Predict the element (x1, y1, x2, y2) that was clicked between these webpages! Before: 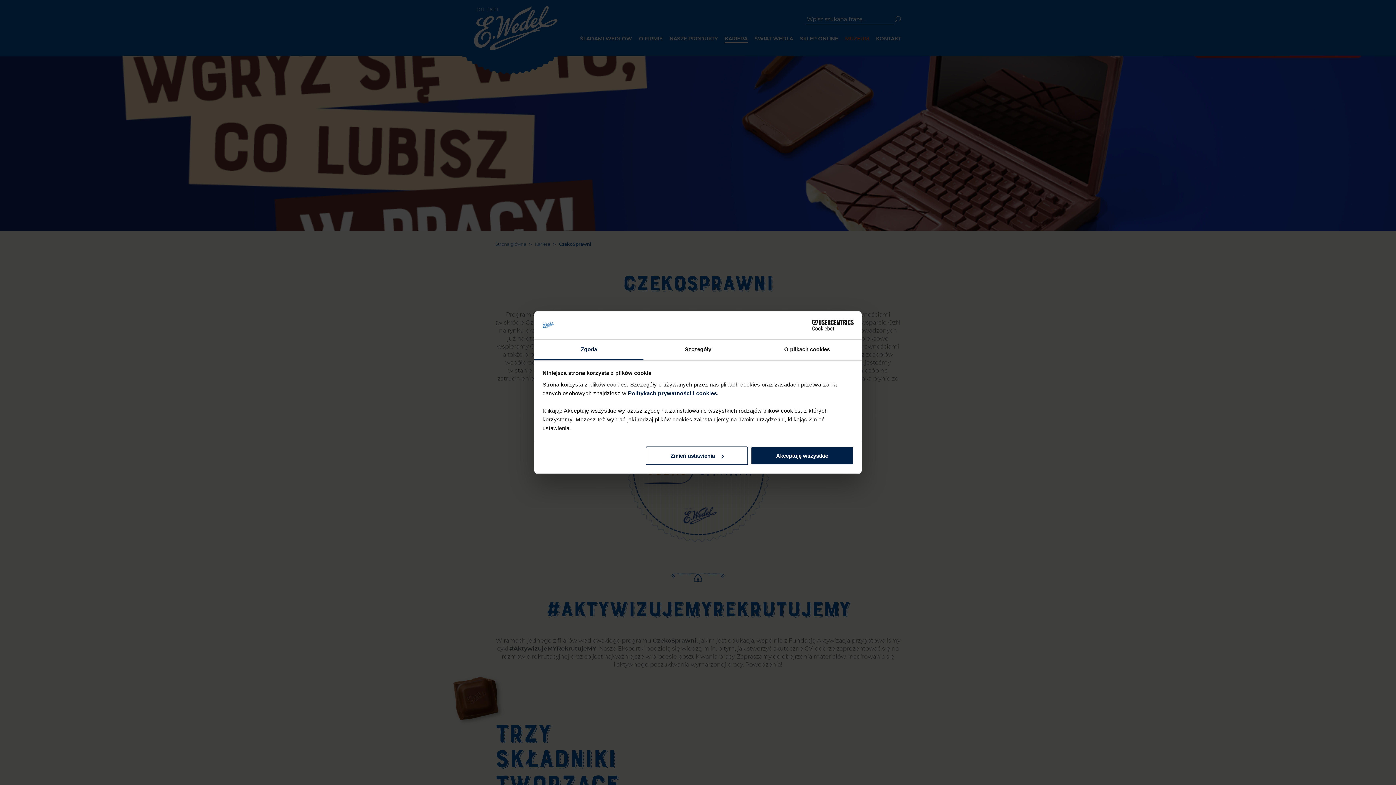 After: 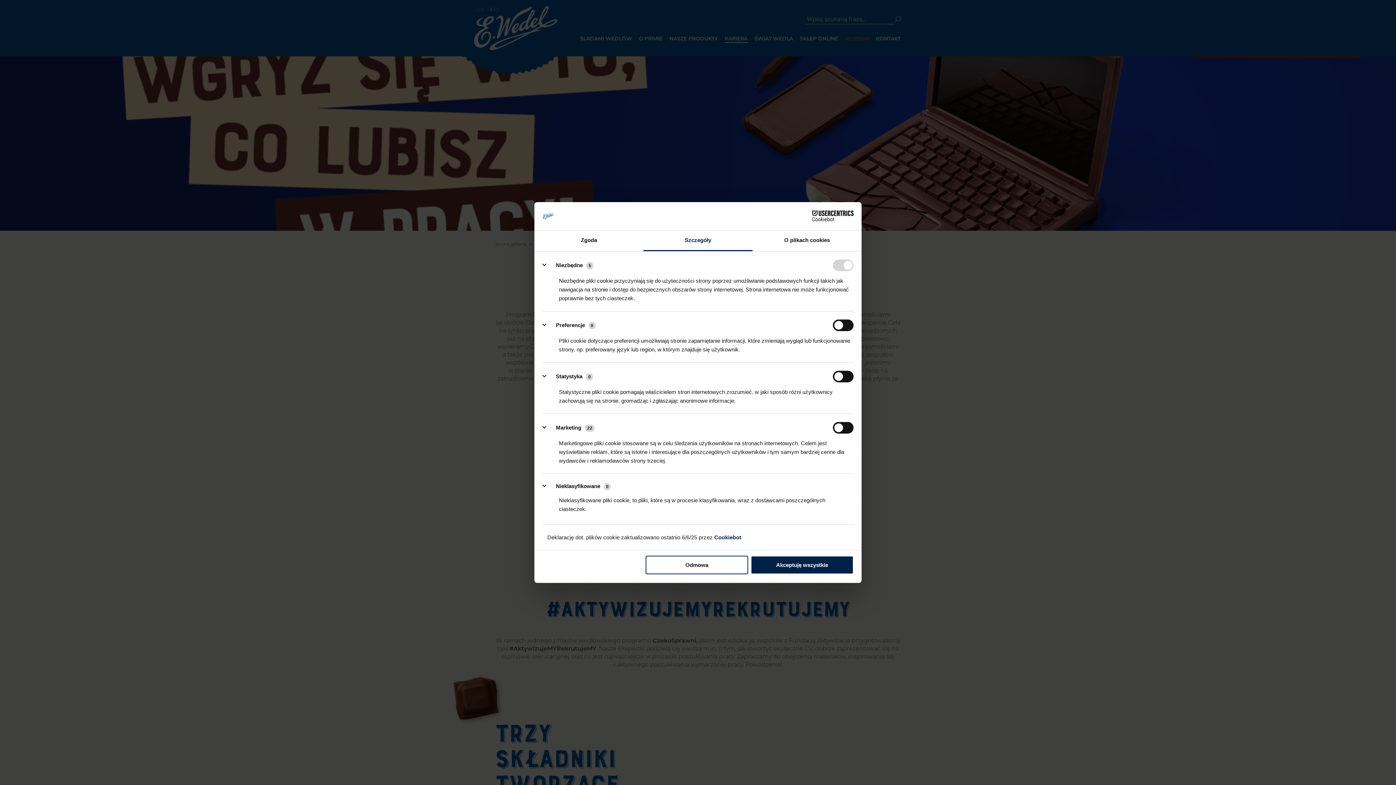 Action: label: Zmień ustawienia bbox: (645, 446, 748, 465)